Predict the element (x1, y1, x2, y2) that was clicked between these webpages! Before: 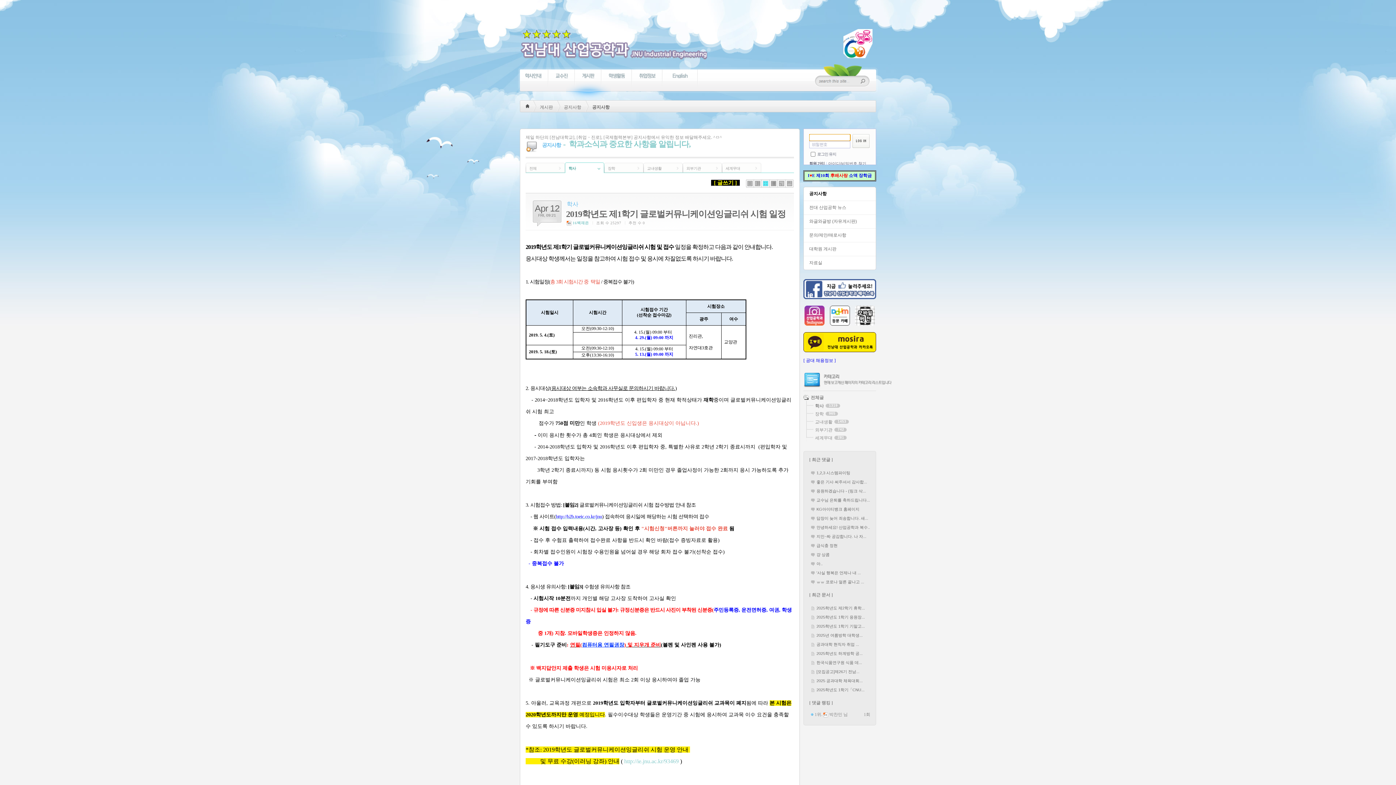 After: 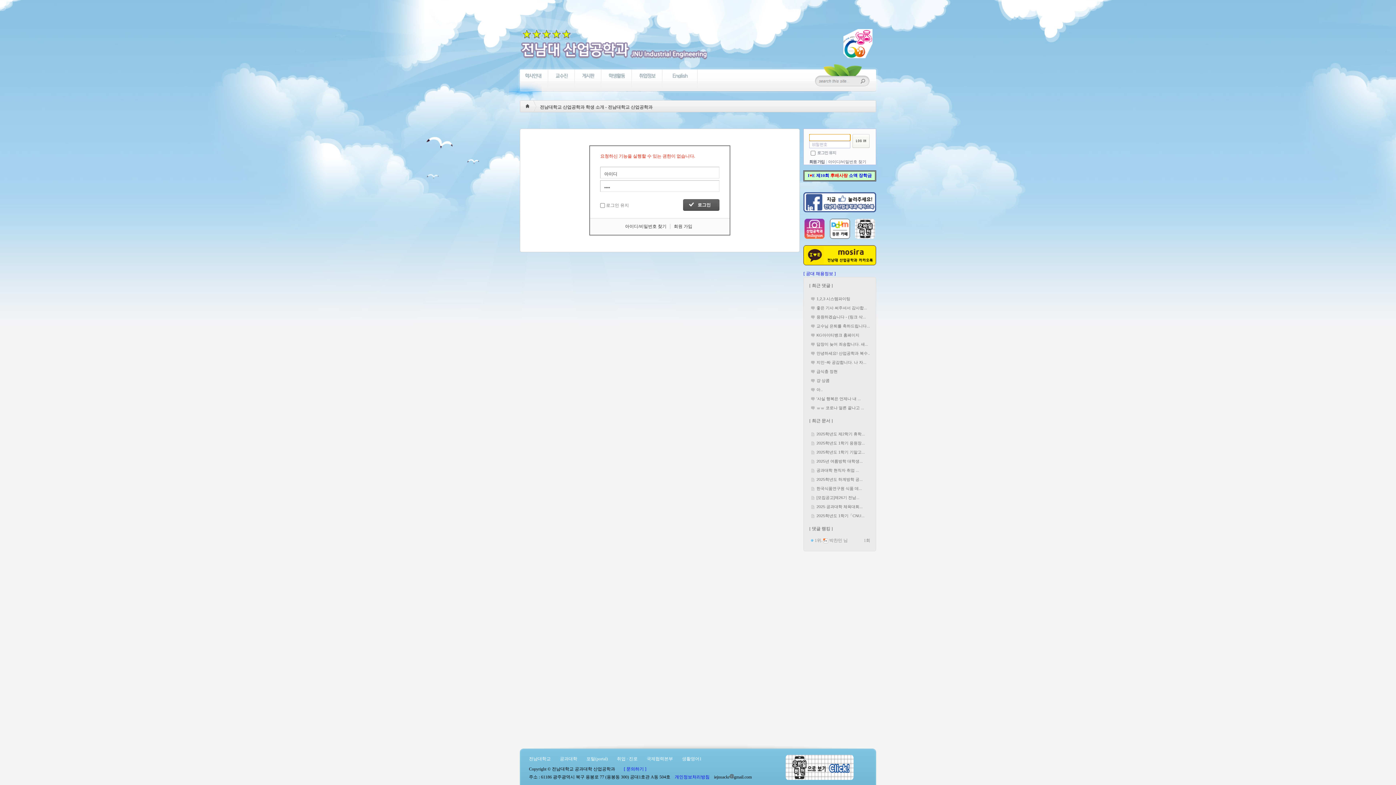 Action: label: 아.. bbox: (816, 561, 822, 566)